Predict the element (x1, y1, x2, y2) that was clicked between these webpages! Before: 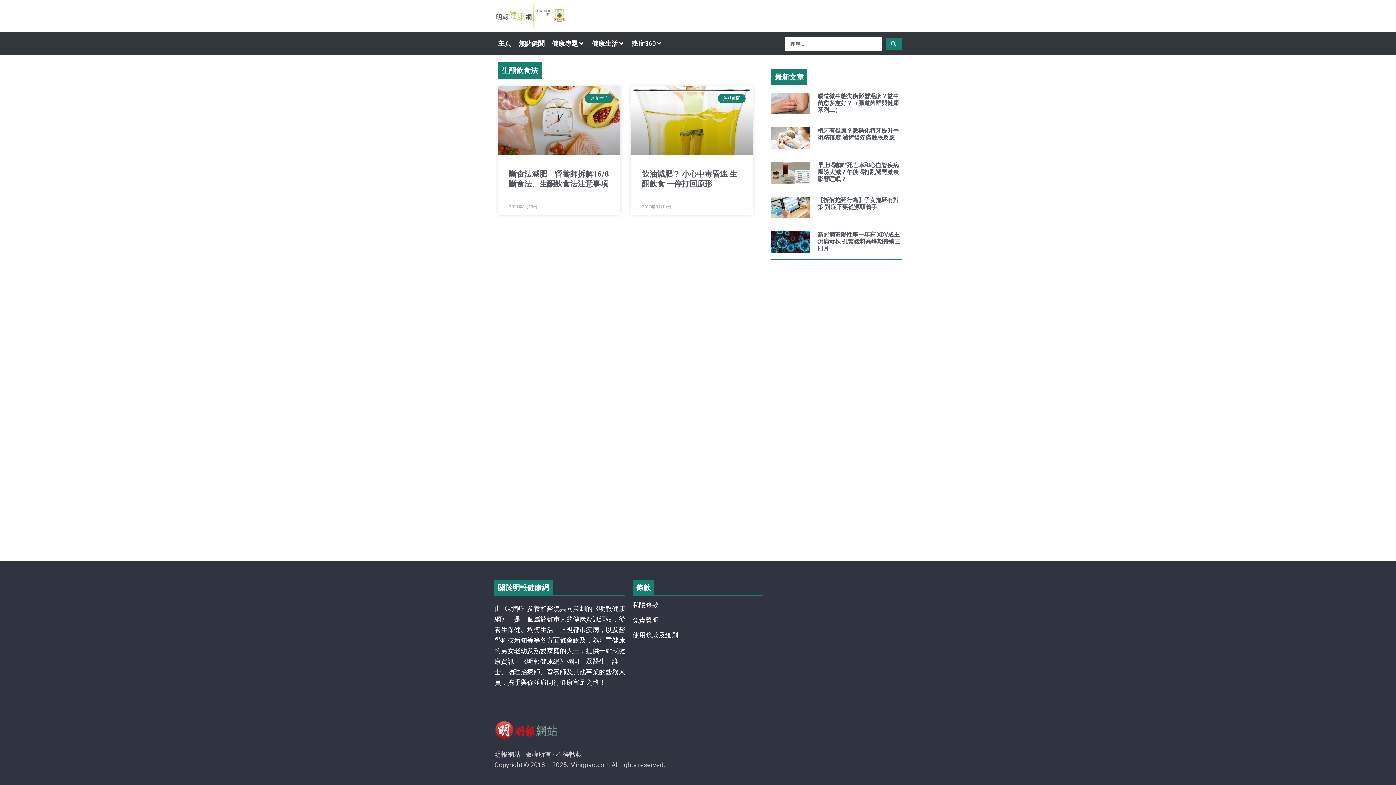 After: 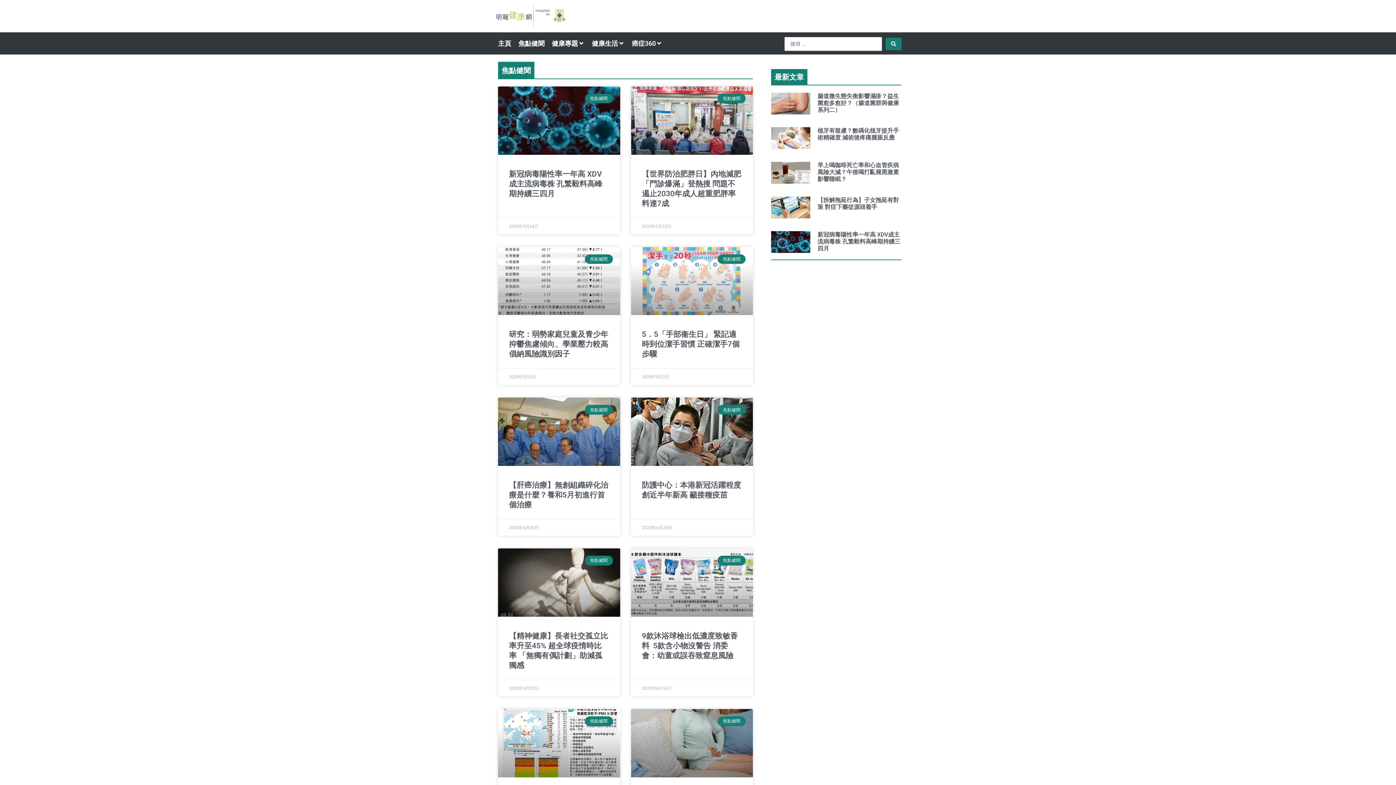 Action: label: 焦點健聞 bbox: (518, 38, 544, 48)